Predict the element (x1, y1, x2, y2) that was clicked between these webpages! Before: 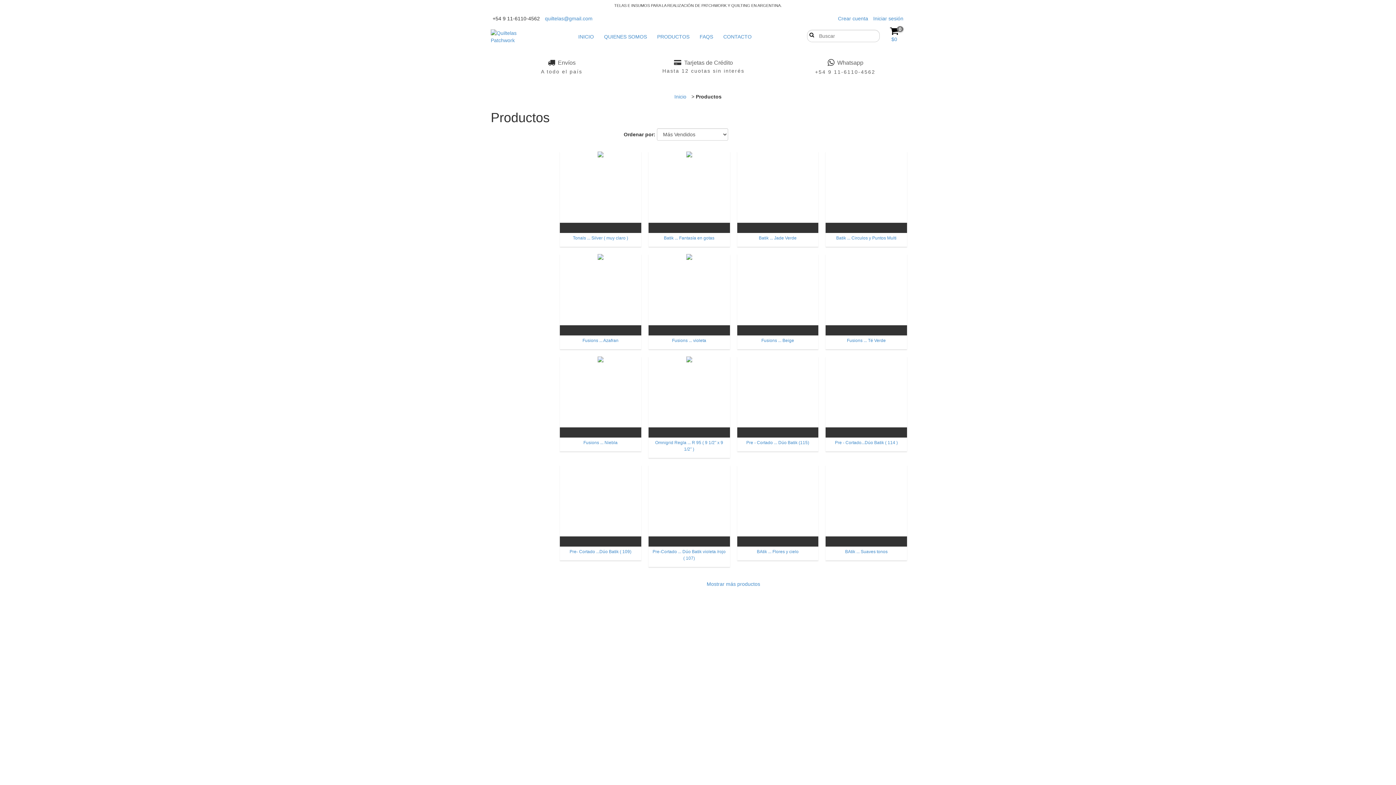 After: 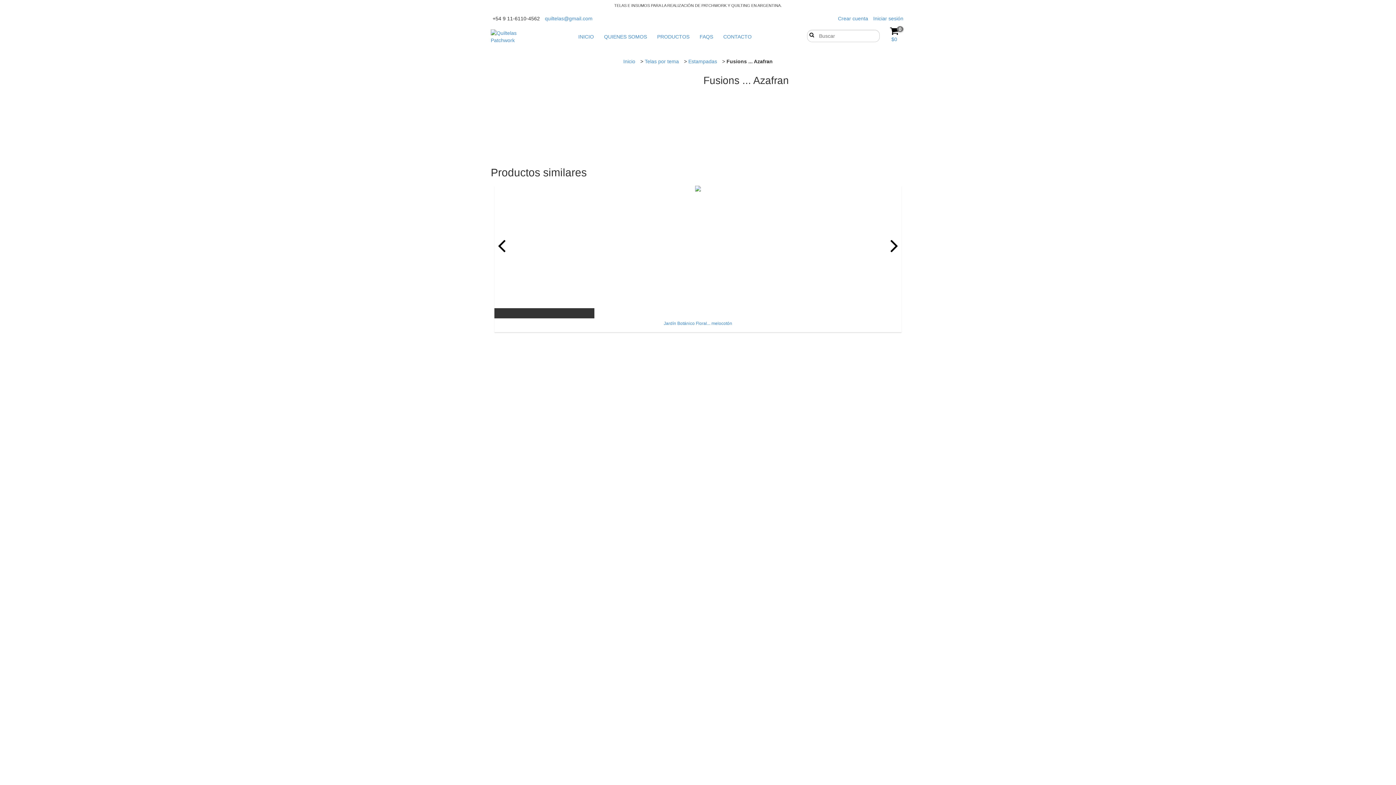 Action: label: Fusions ... Azafran bbox: (563, 337, 637, 343)